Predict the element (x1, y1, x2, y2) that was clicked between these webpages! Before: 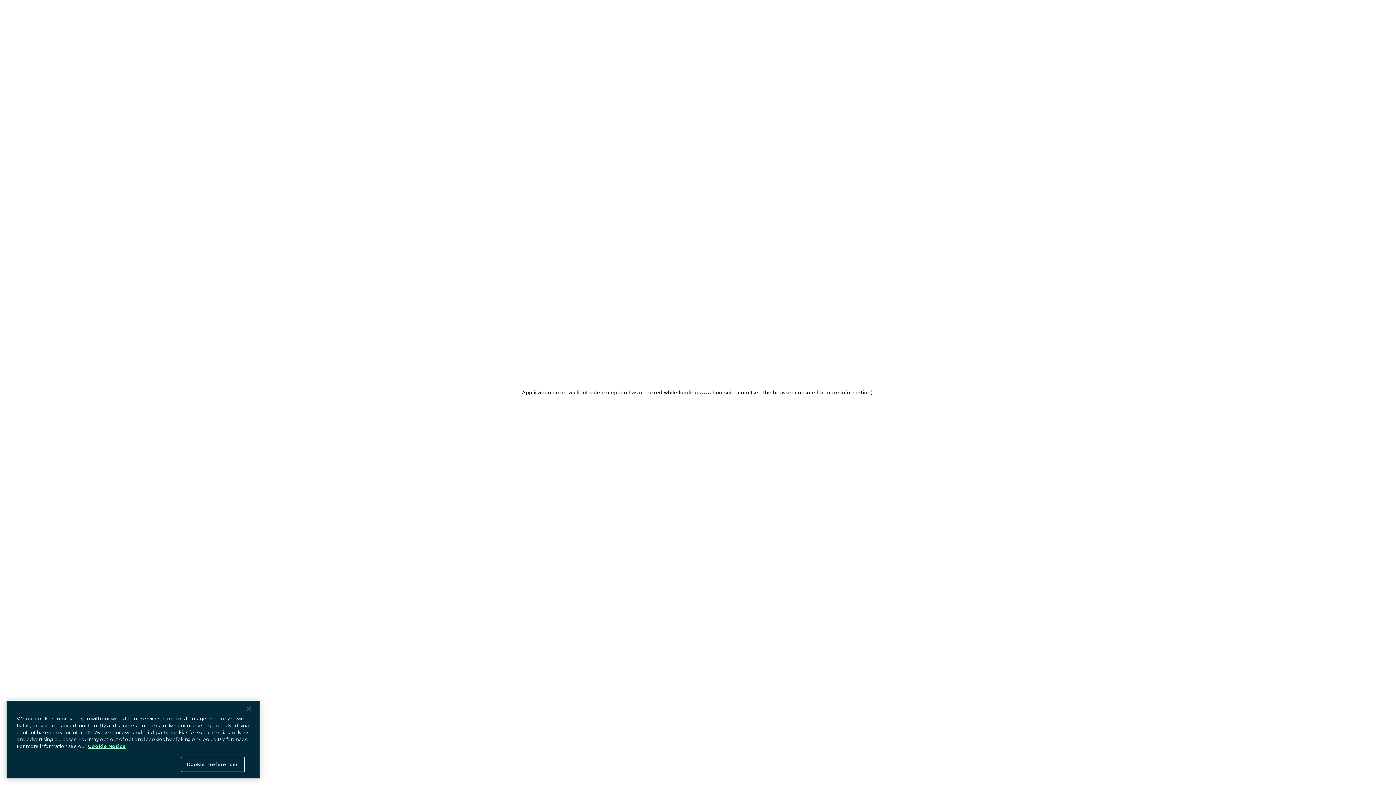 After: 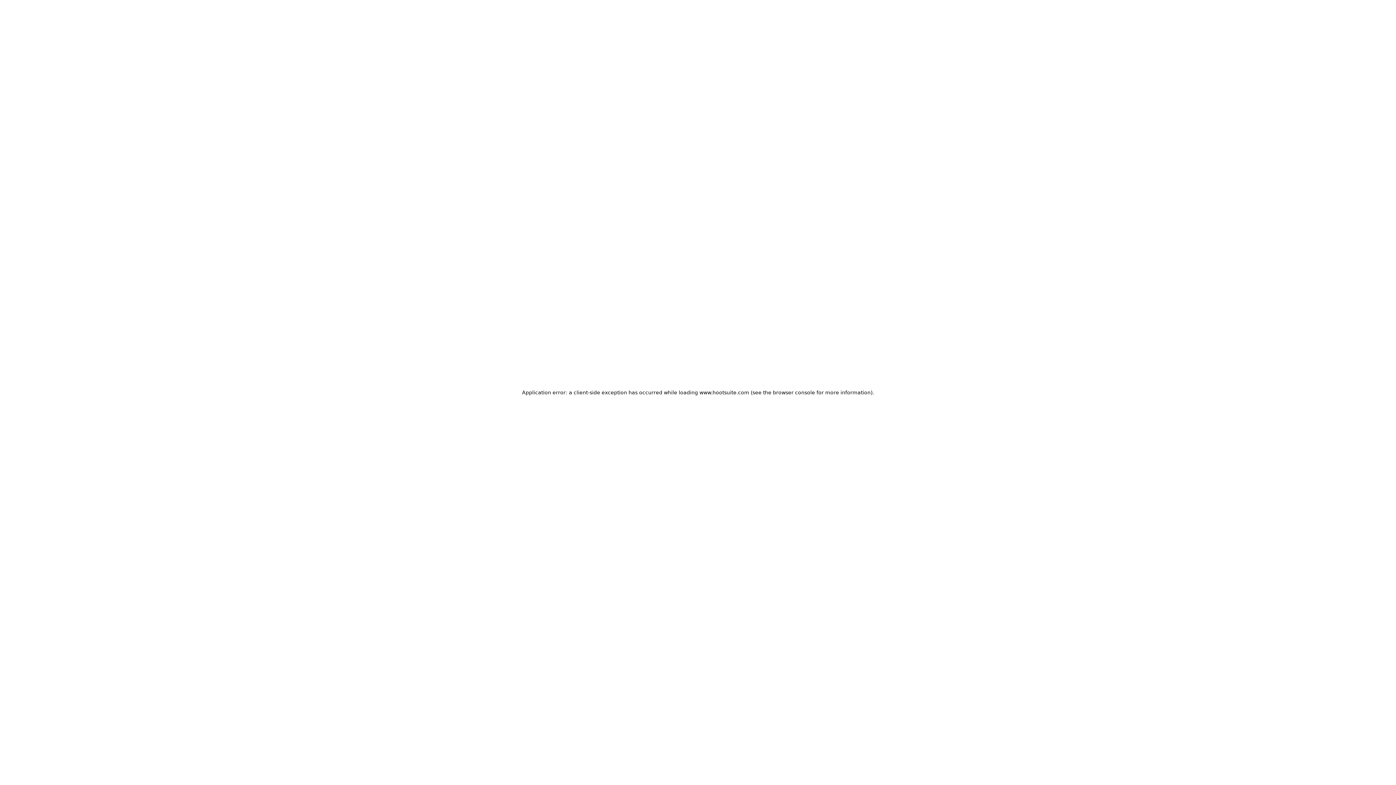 Action: bbox: (240, 701, 256, 717) label: Close Banner